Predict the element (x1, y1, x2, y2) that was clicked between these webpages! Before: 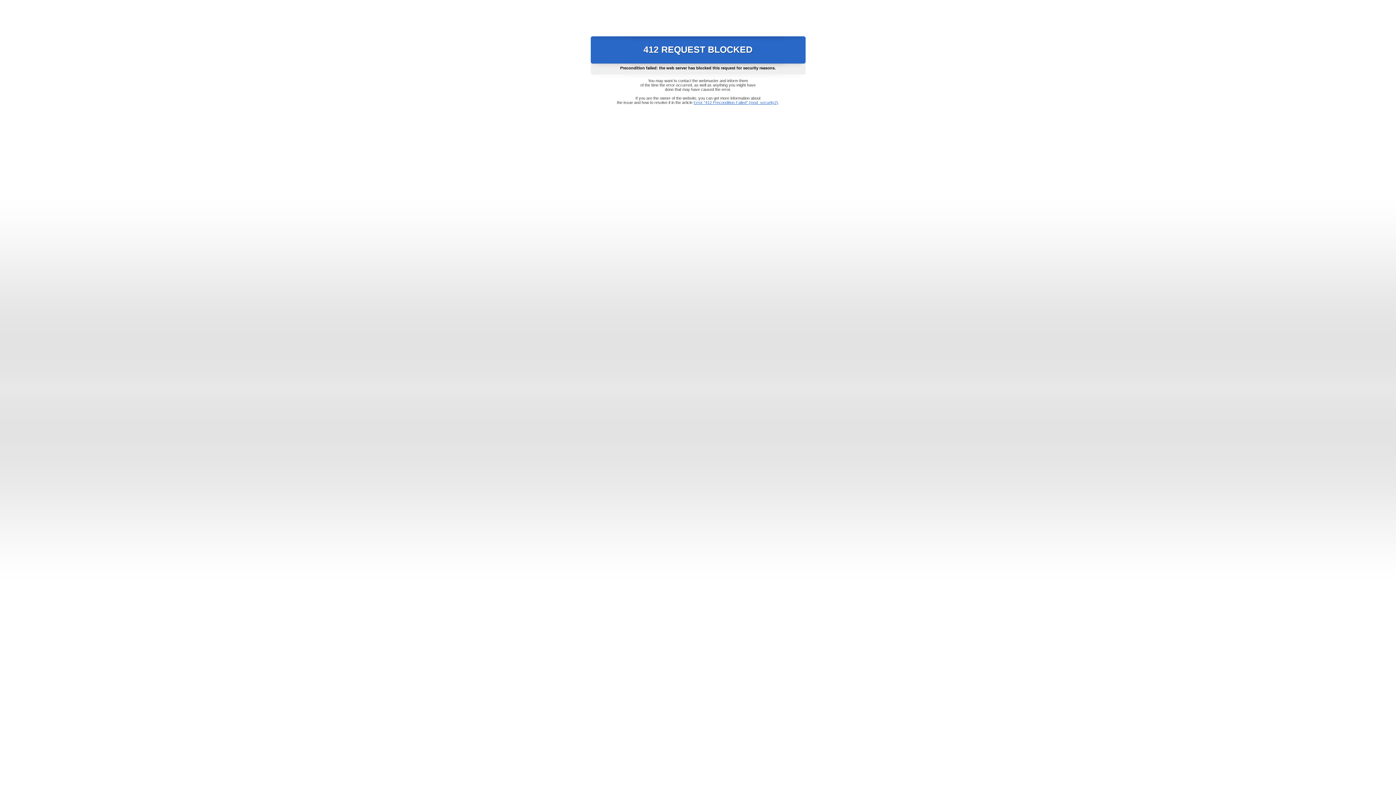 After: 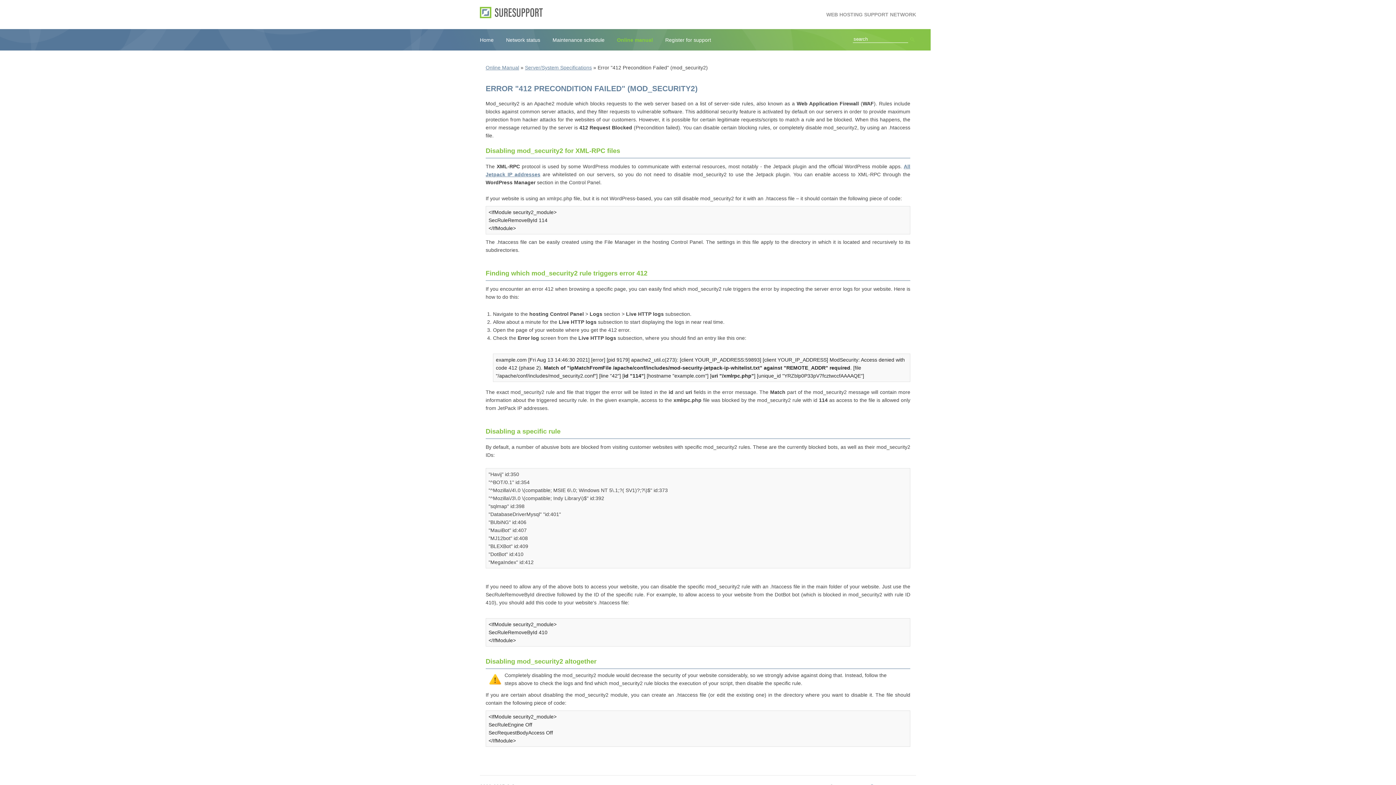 Action: label: Error "412 Precondition Failed" (mod_security2) bbox: (693, 100, 778, 104)